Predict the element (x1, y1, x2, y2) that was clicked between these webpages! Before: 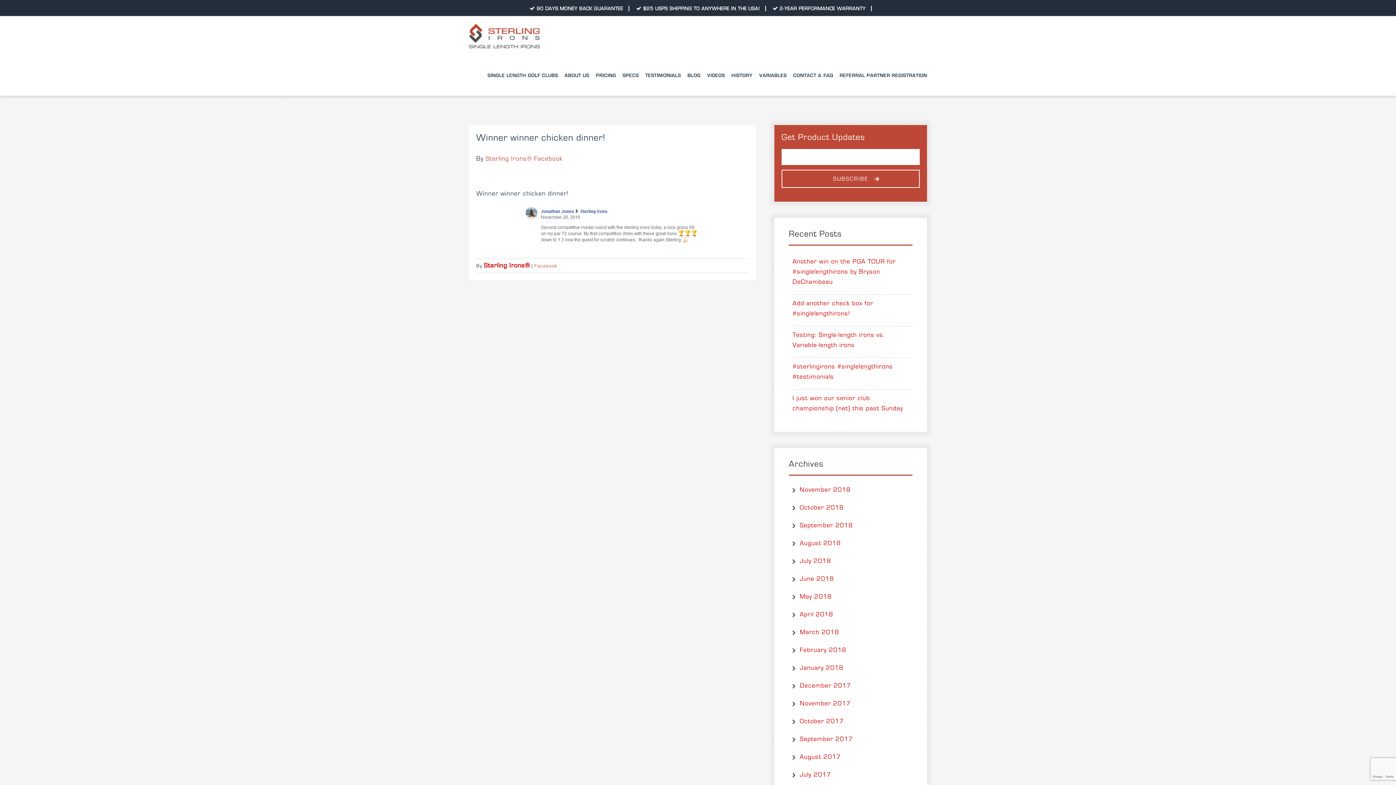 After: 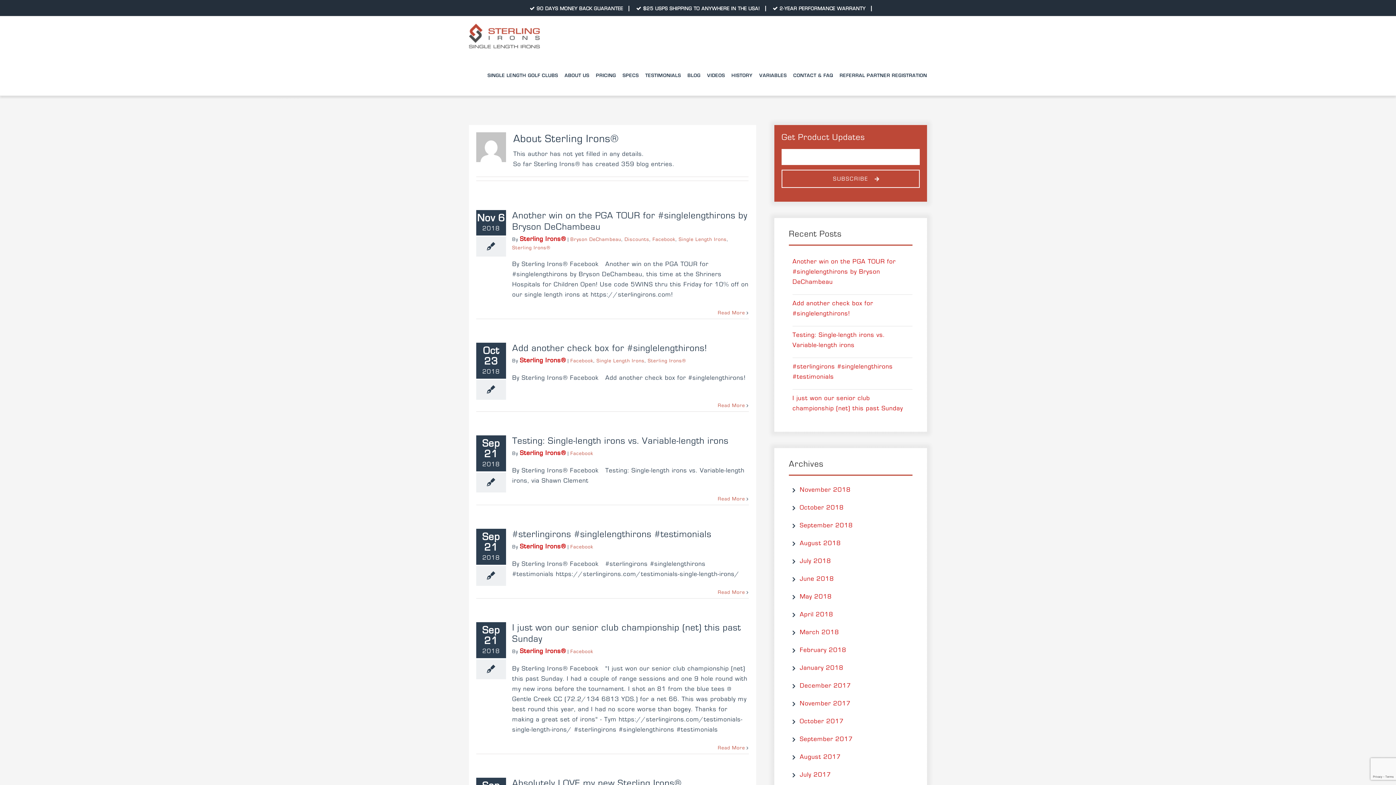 Action: label: Sterling Irons® bbox: (484, 262, 530, 269)